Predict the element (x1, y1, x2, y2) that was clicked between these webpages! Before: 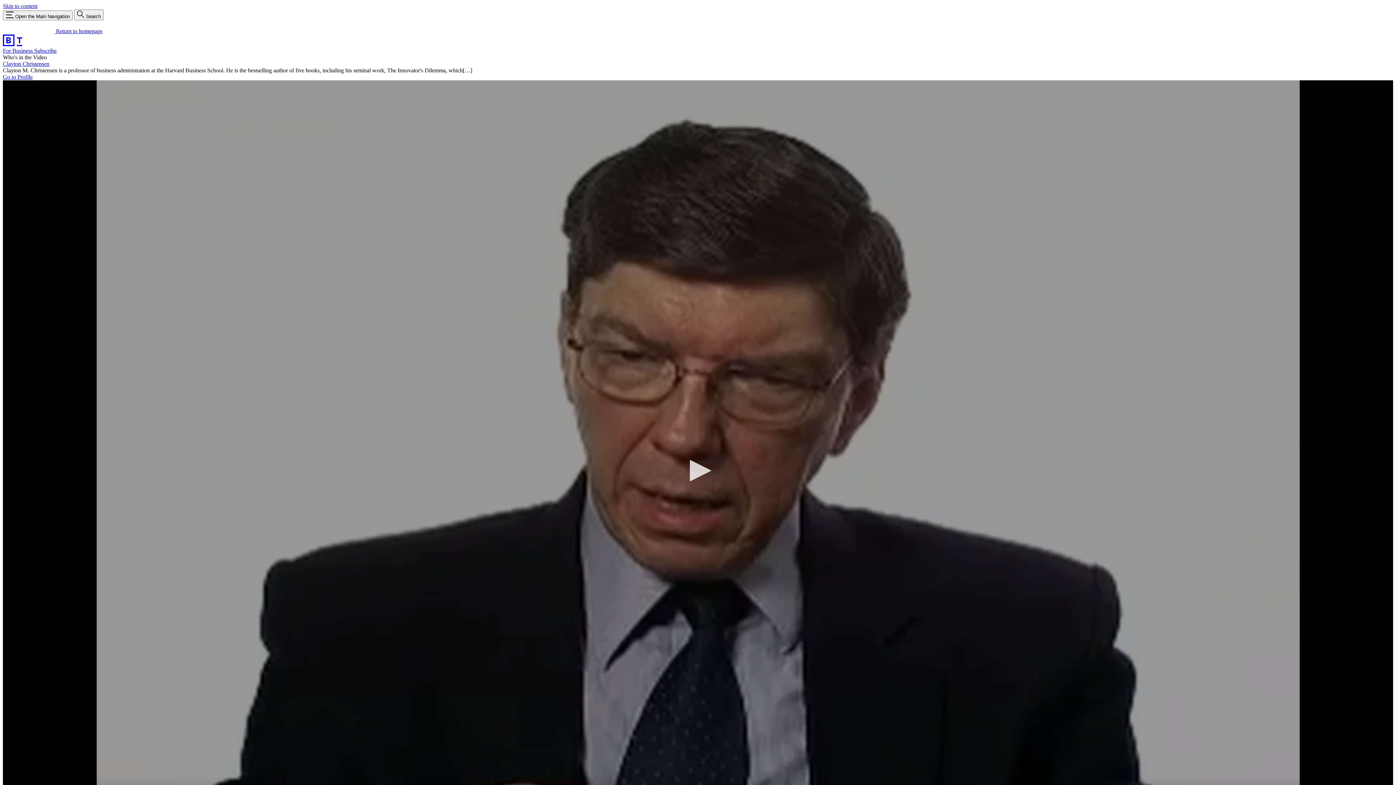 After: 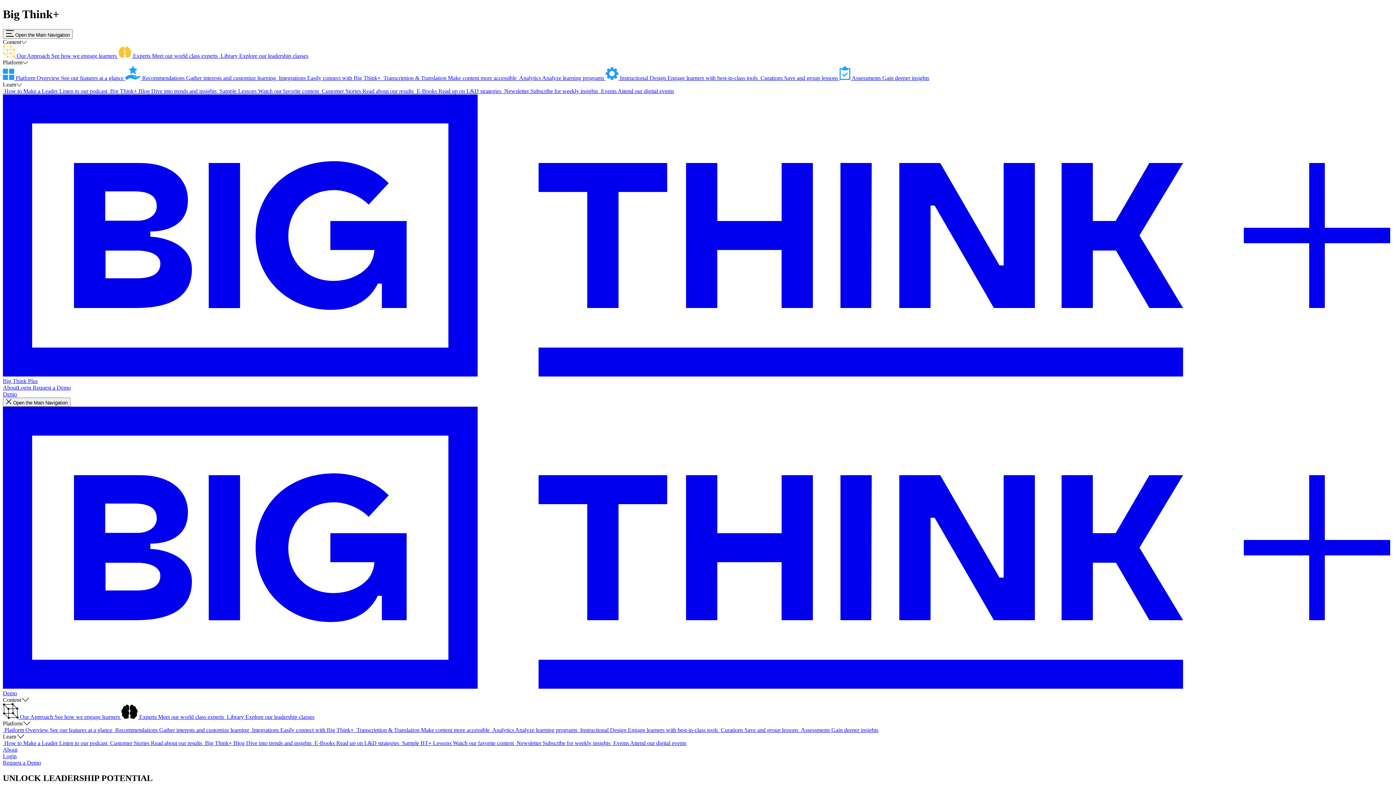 Action: bbox: (2, 47, 34, 53) label: For Business 